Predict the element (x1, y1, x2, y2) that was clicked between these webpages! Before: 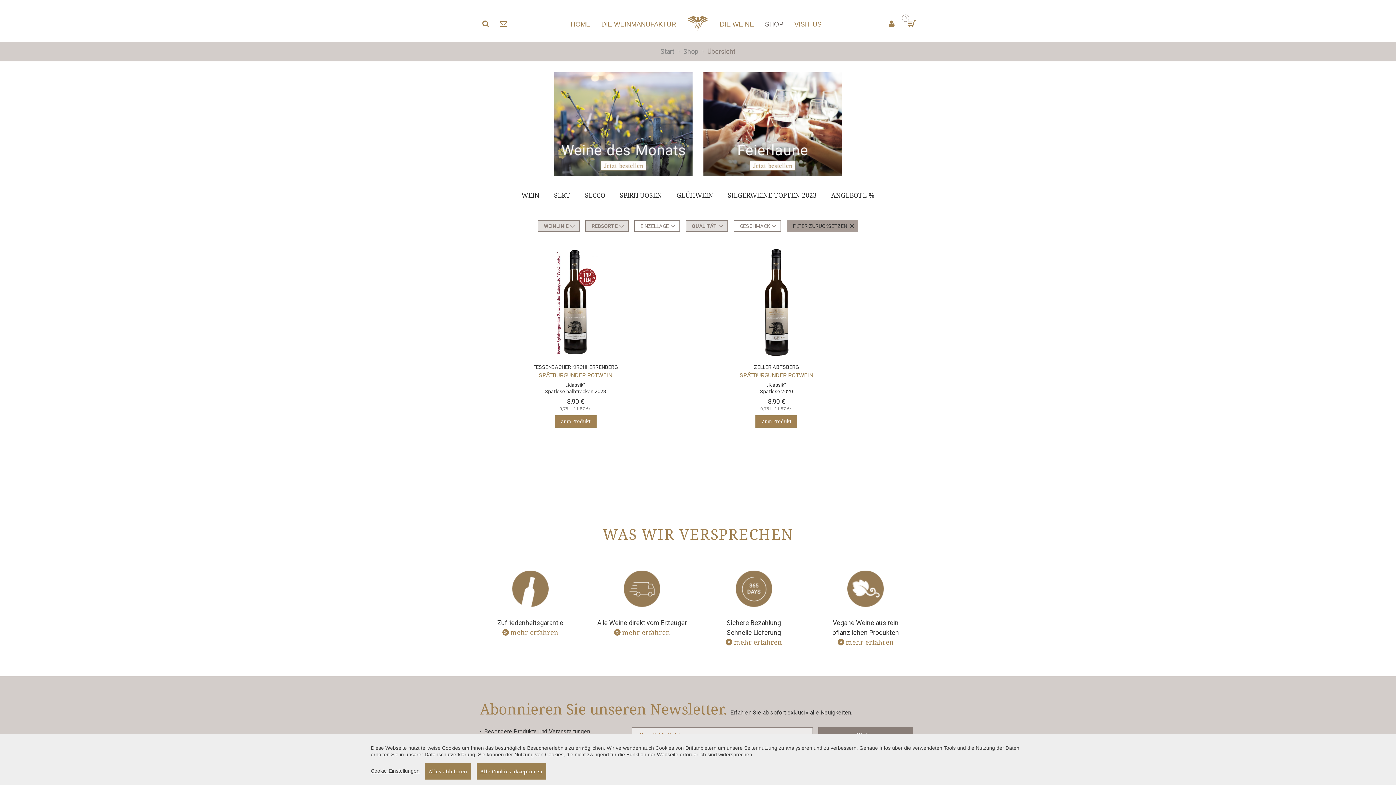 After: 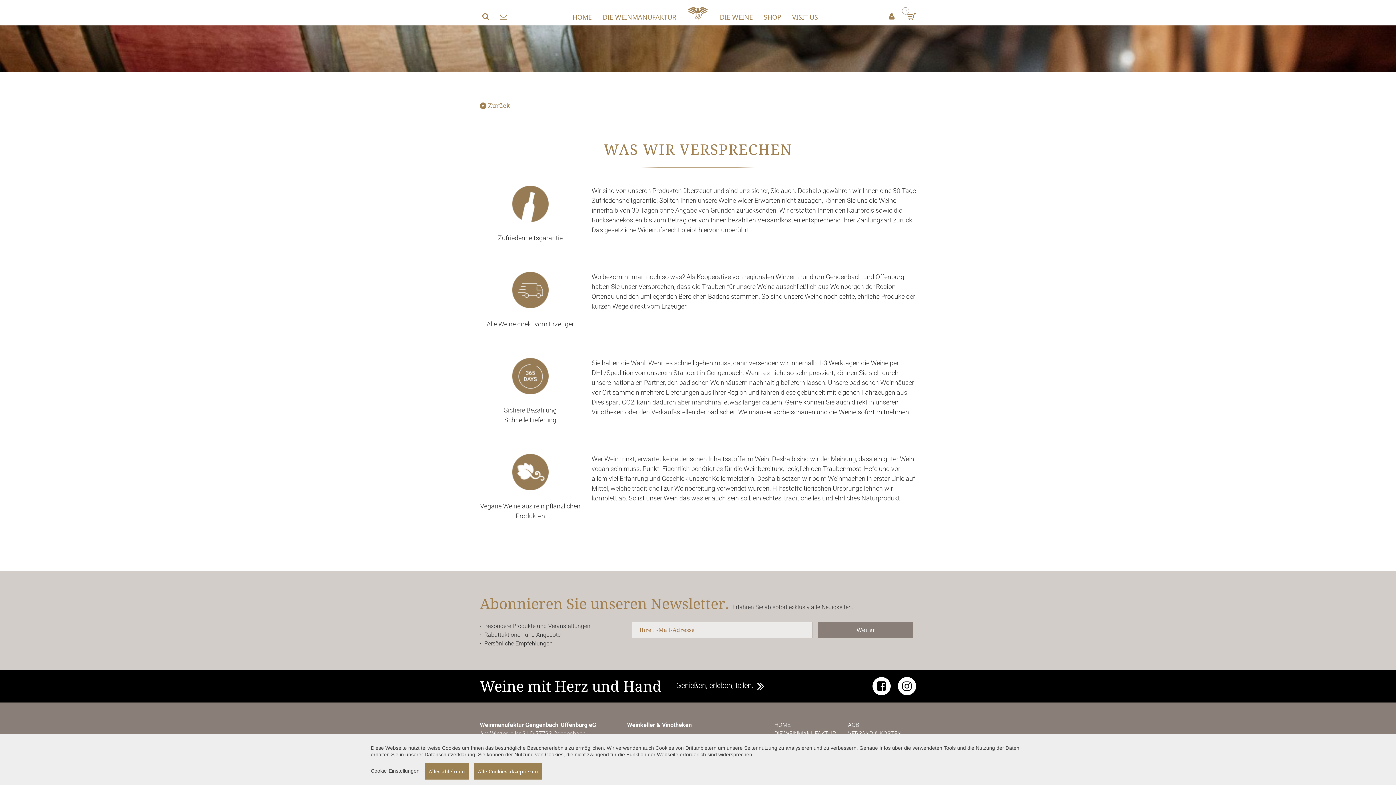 Action: bbox: (614, 627, 670, 637) label: mehr erfahren